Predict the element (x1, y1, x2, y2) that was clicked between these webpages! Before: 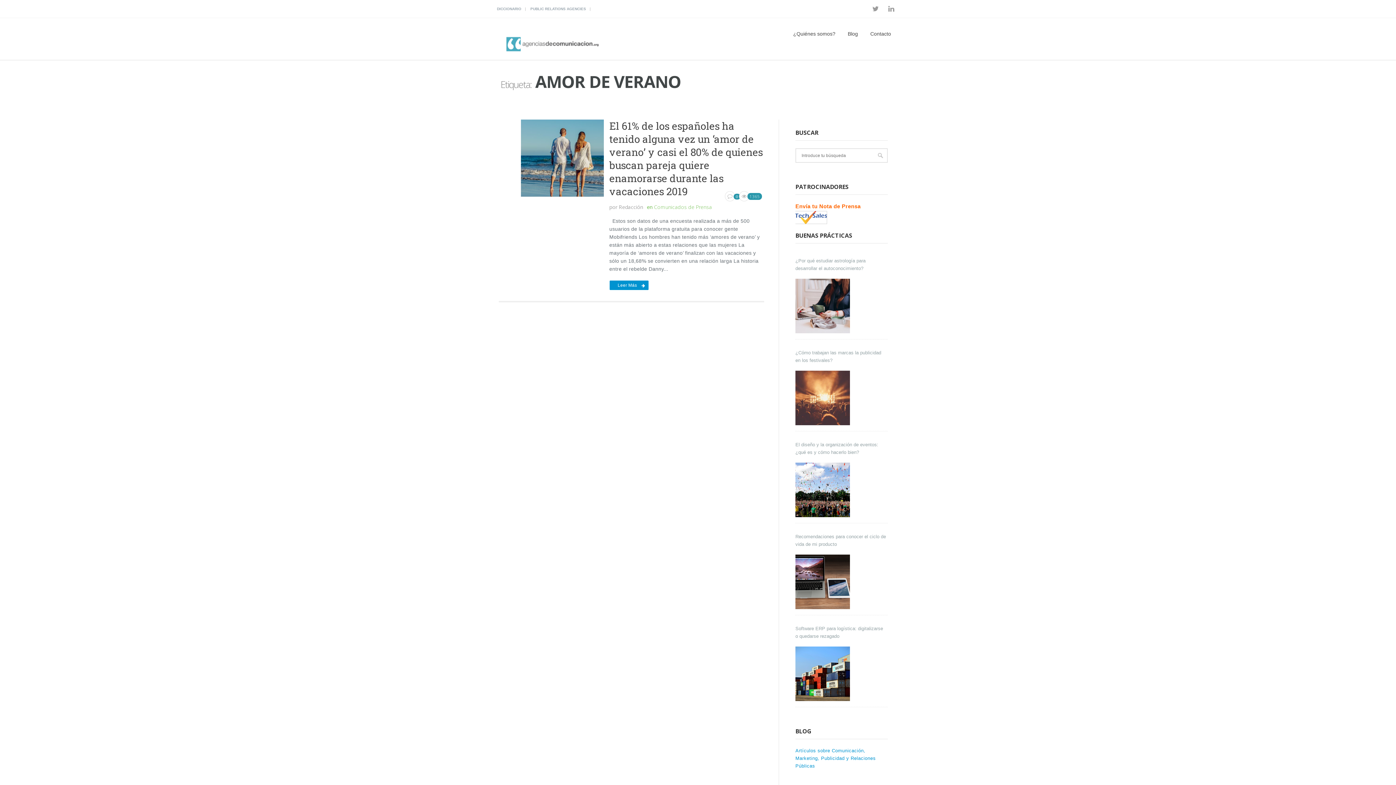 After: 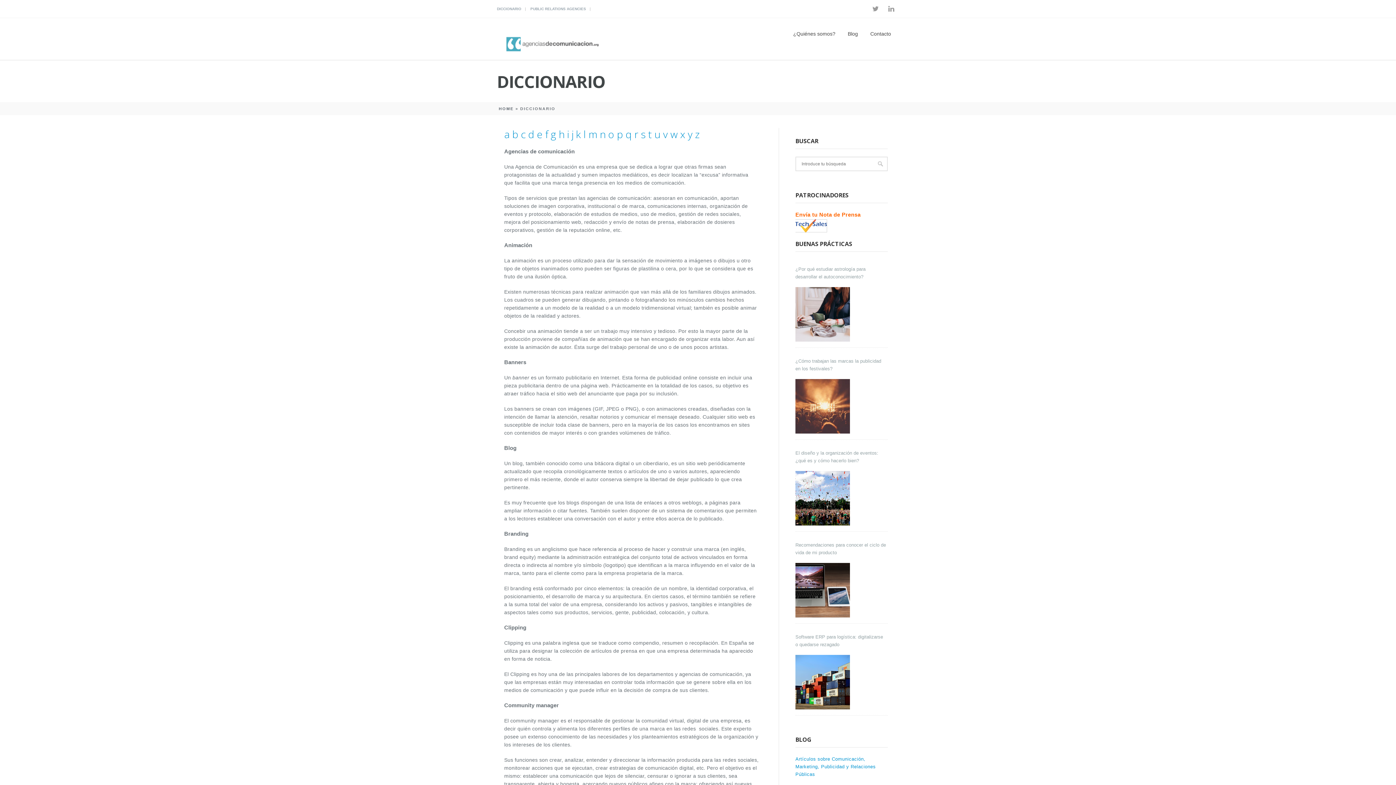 Action: label: DICCIONARIO bbox: (497, 6, 526, 10)